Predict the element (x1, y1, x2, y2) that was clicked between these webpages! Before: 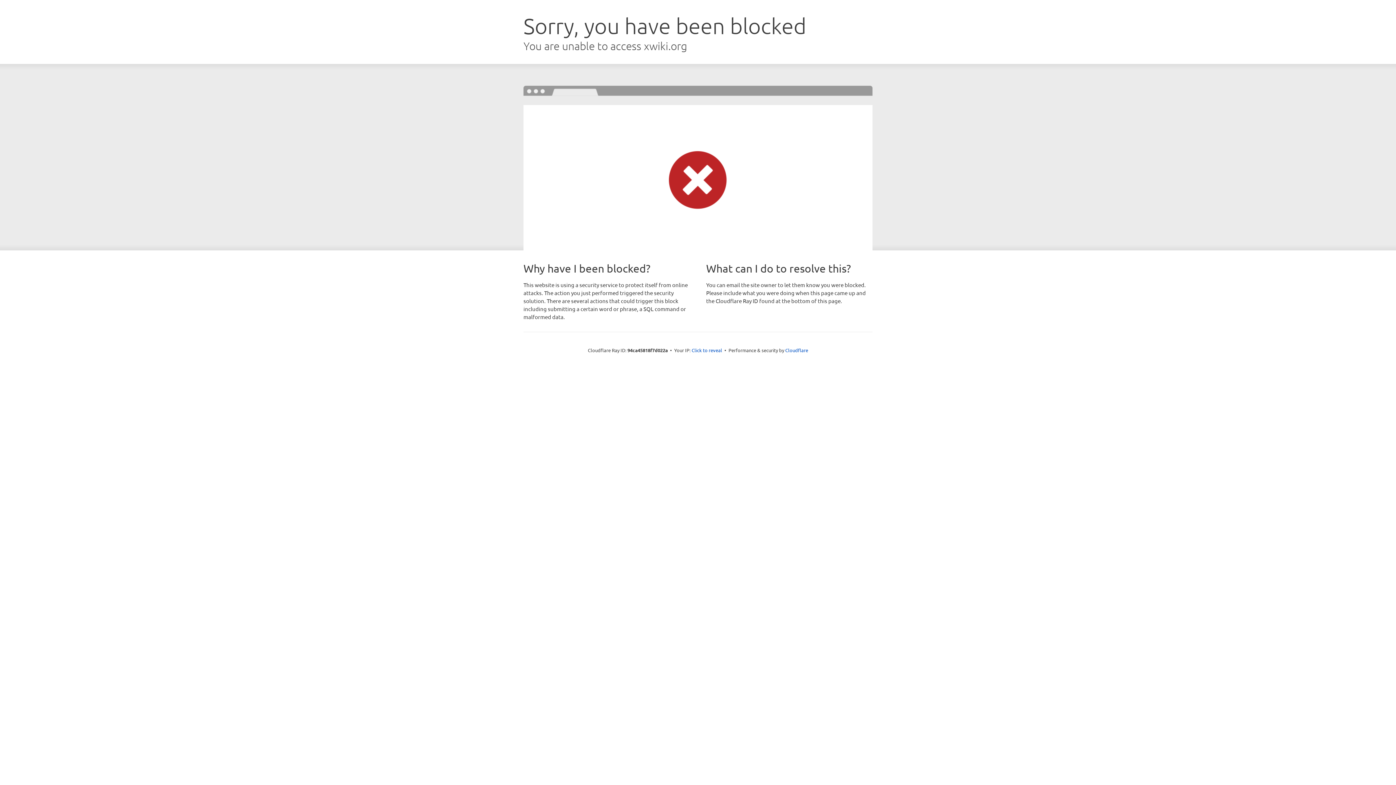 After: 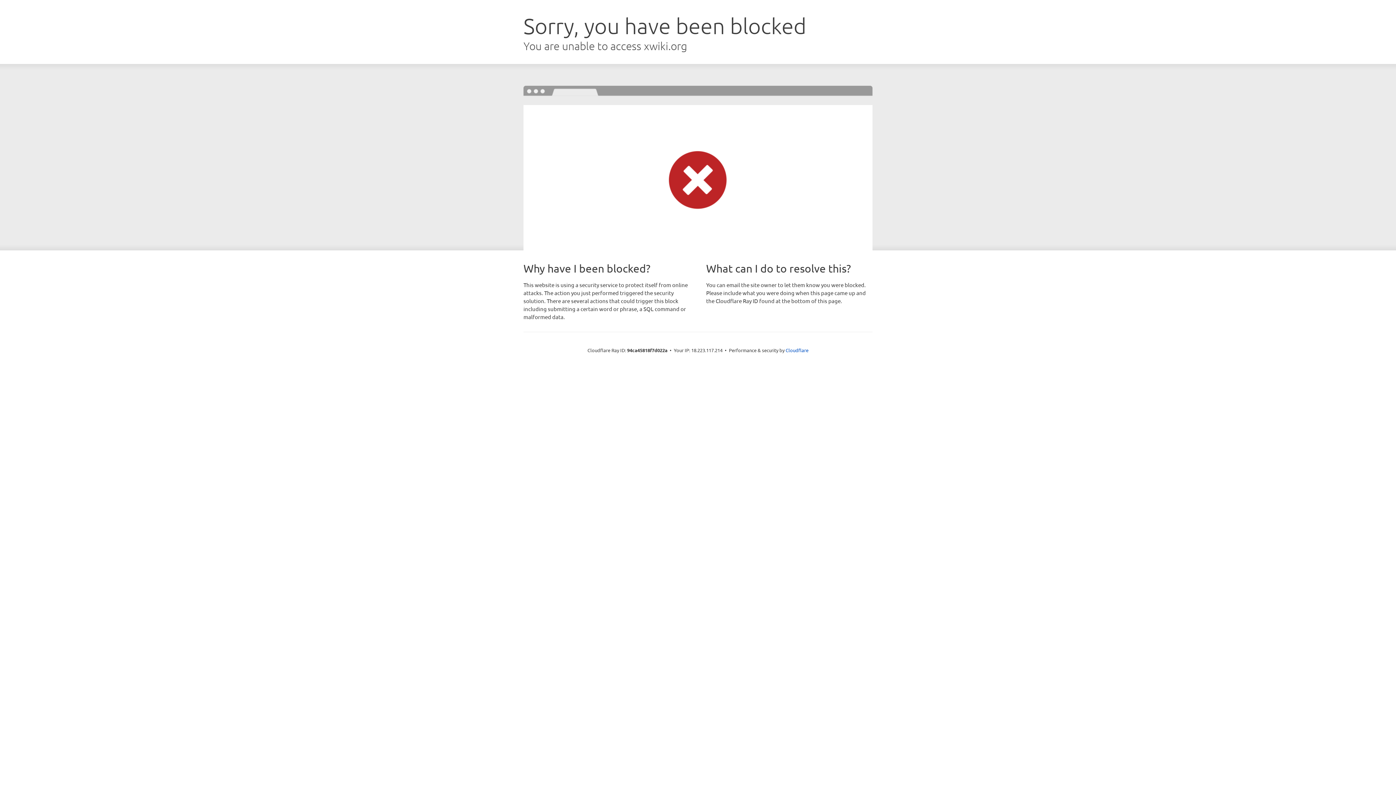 Action: label: Click to reveal bbox: (691, 346, 722, 353)